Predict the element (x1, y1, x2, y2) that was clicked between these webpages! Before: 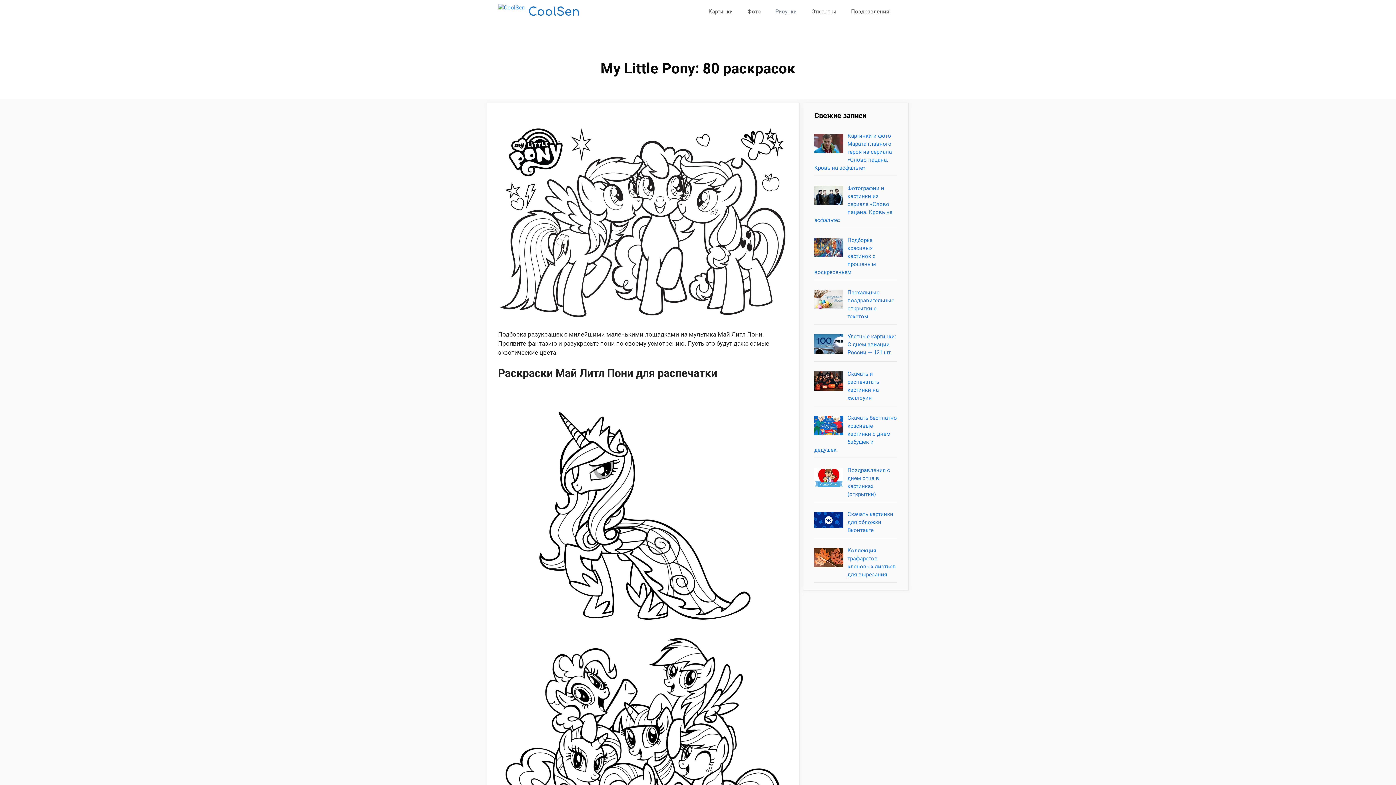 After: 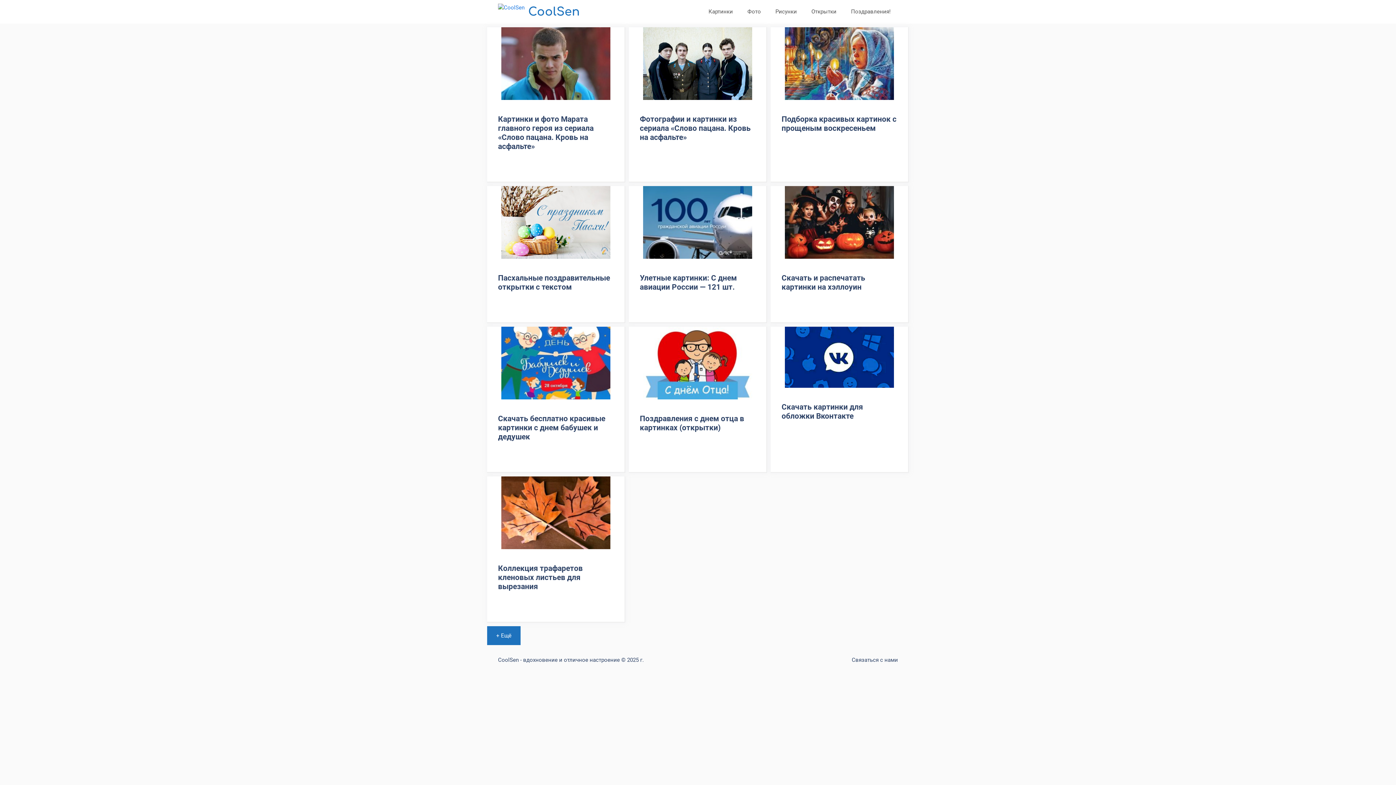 Action: bbox: (498, 0, 528, 23)